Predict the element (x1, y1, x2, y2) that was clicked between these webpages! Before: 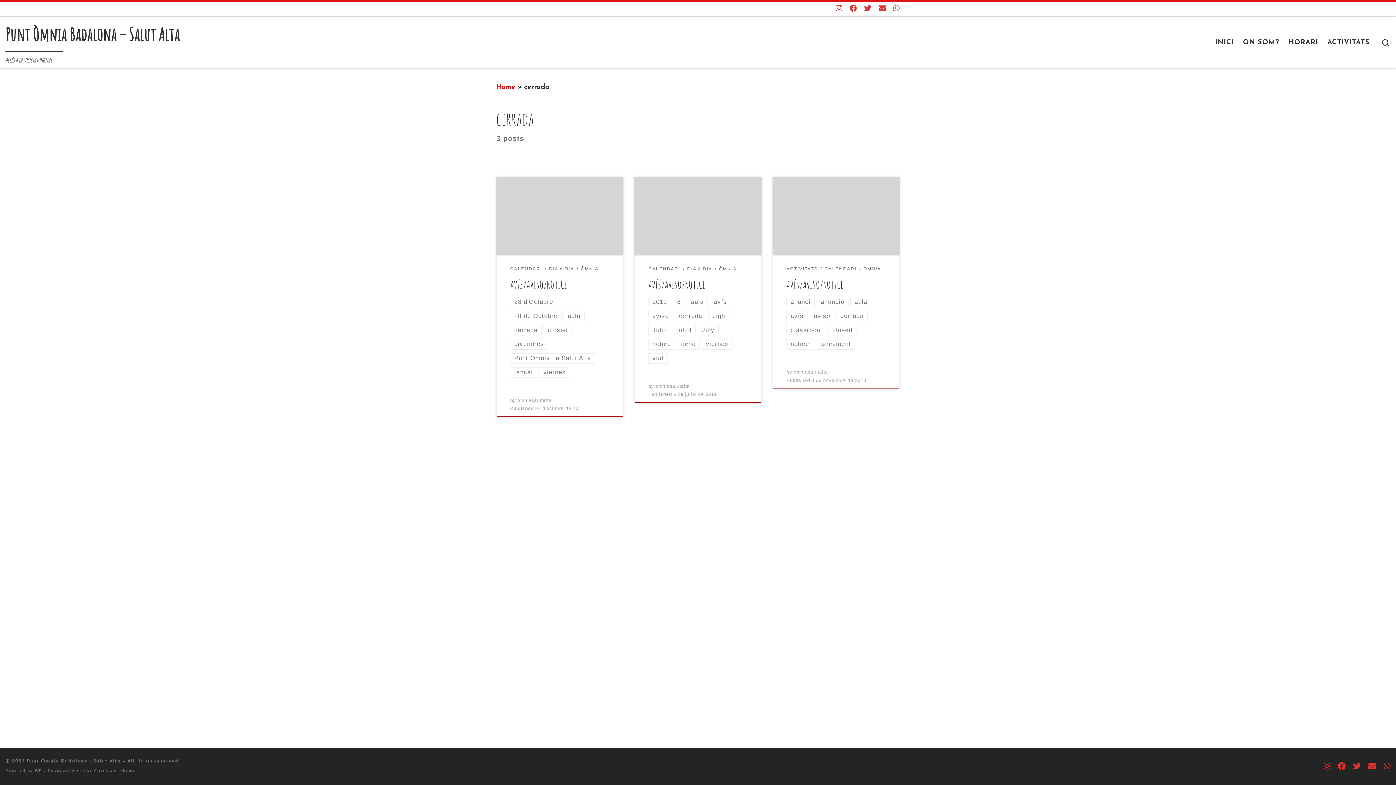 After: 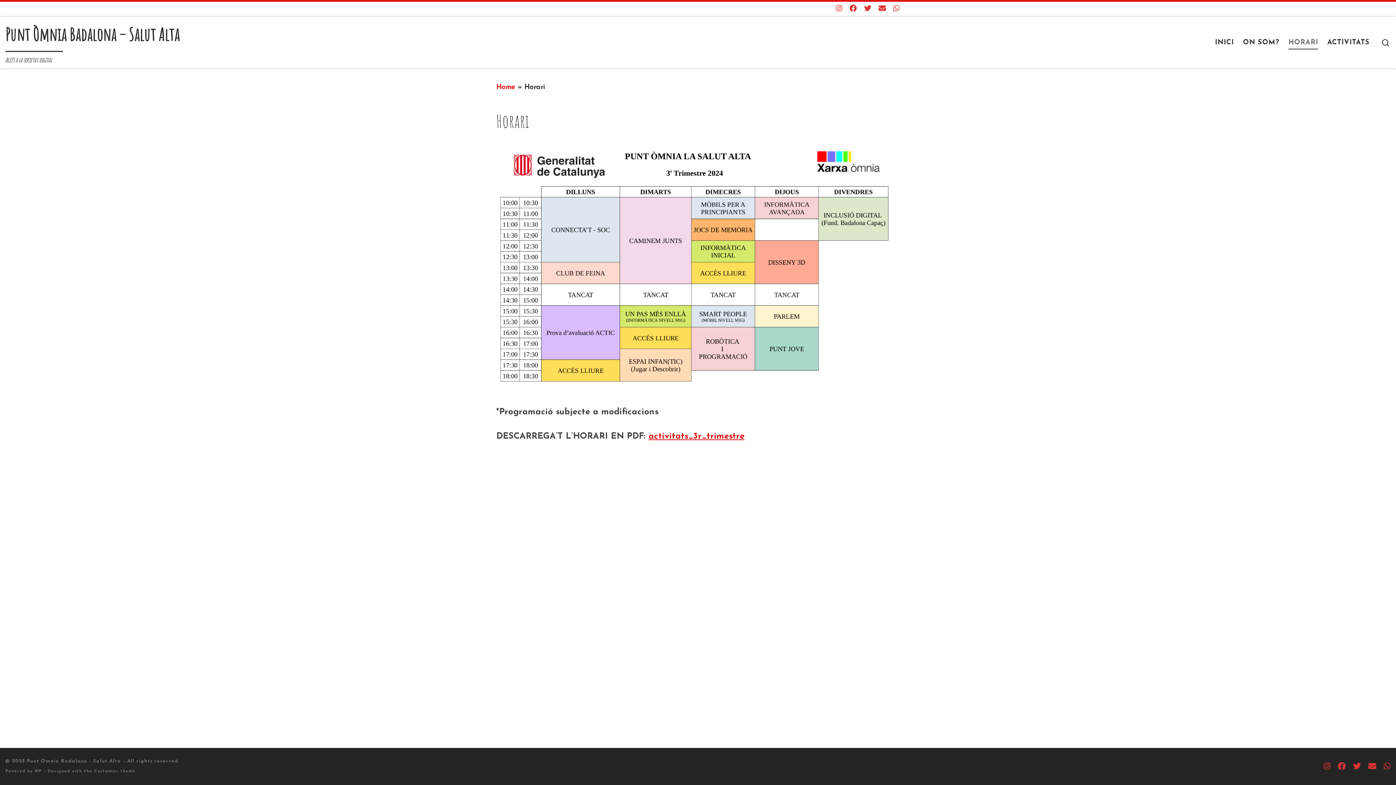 Action: bbox: (1286, 33, 1320, 51) label: HORARI